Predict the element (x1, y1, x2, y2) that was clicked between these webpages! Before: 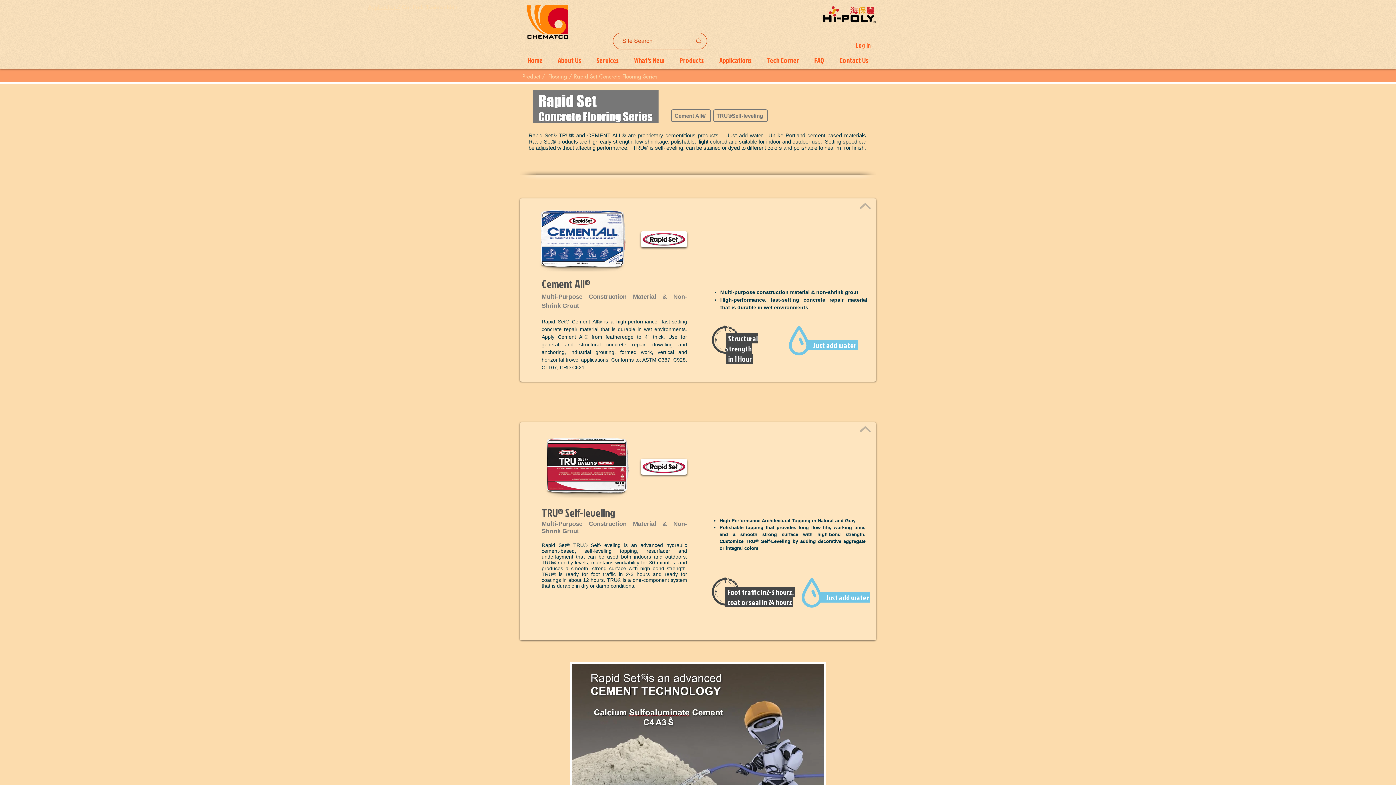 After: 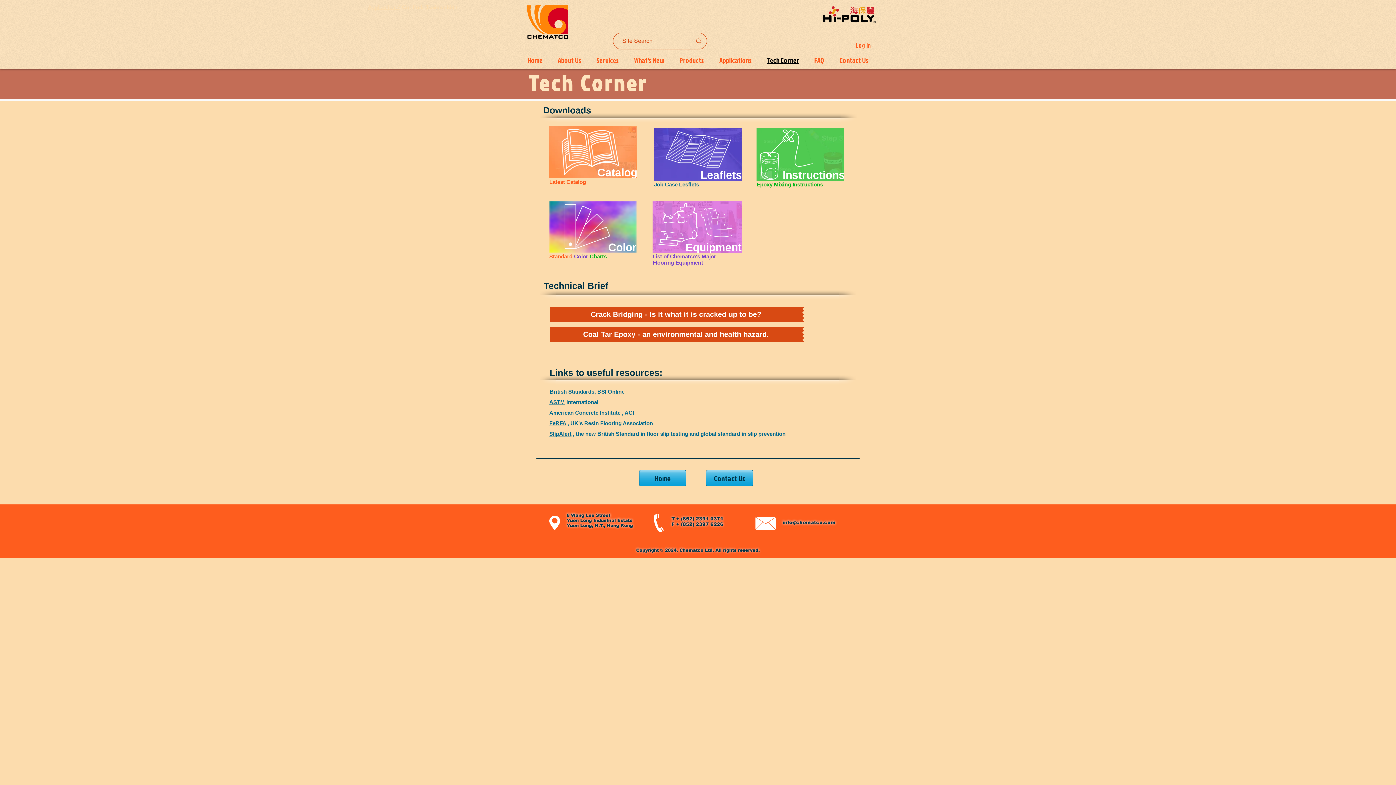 Action: label: Tech Corner bbox: (759, 51, 806, 68)